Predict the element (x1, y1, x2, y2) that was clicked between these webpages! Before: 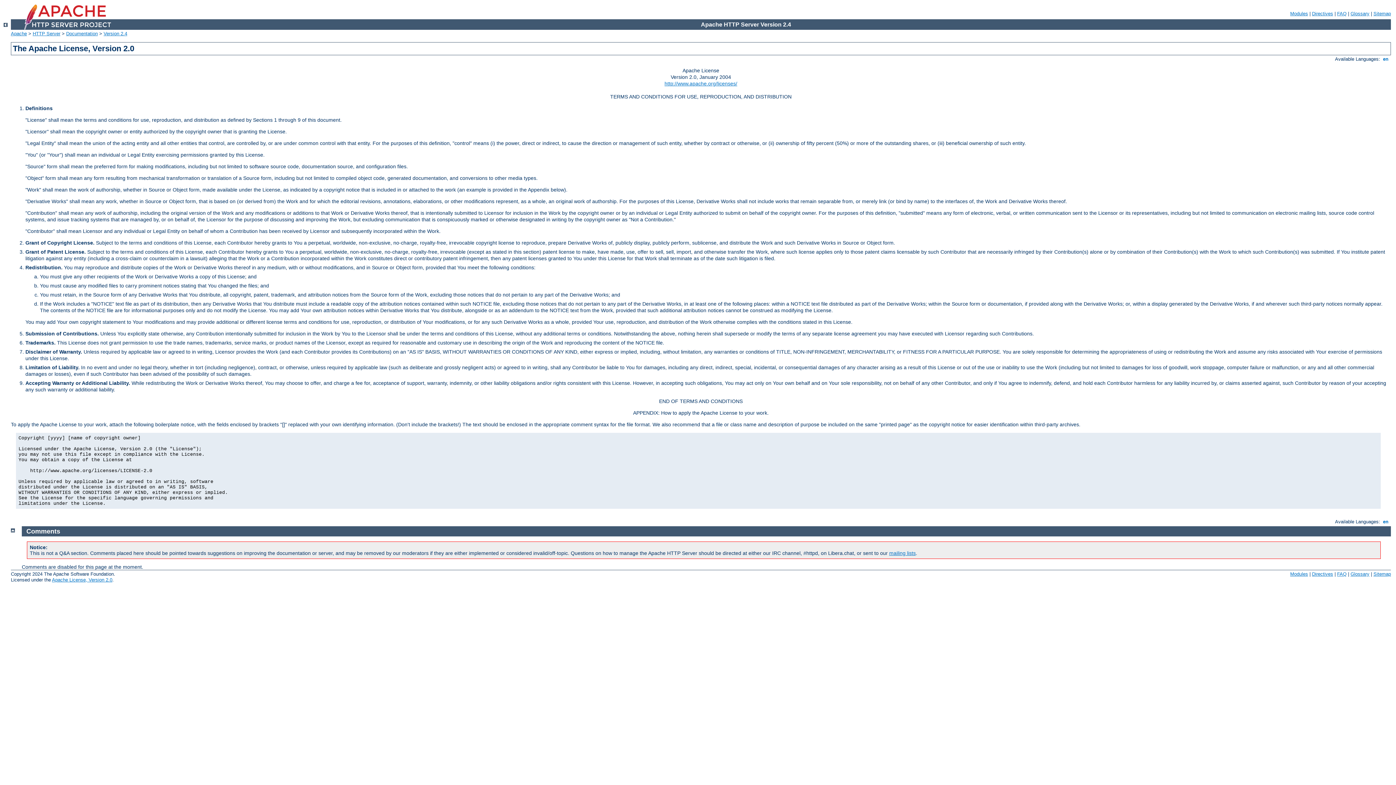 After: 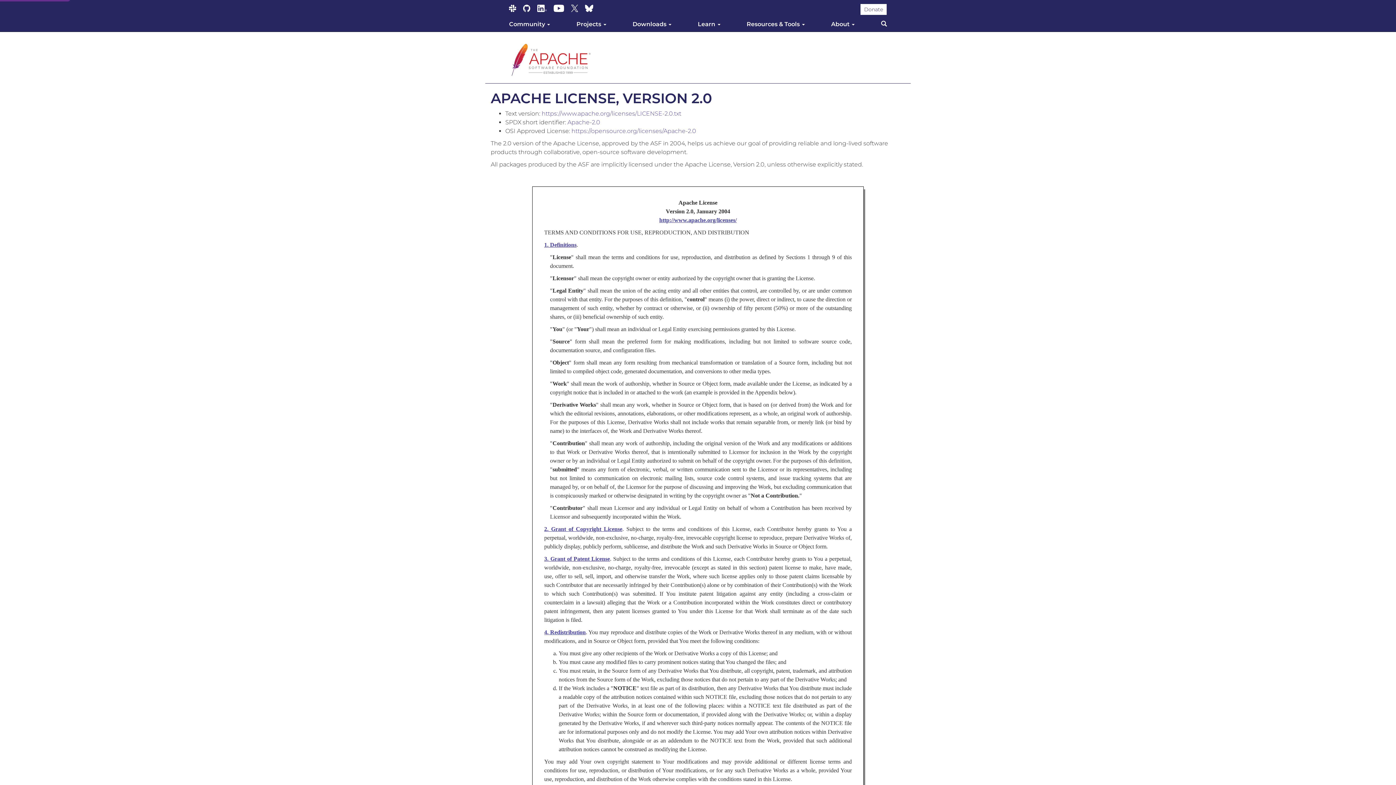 Action: bbox: (52, 577, 112, 582) label: Apache License, Version 2.0